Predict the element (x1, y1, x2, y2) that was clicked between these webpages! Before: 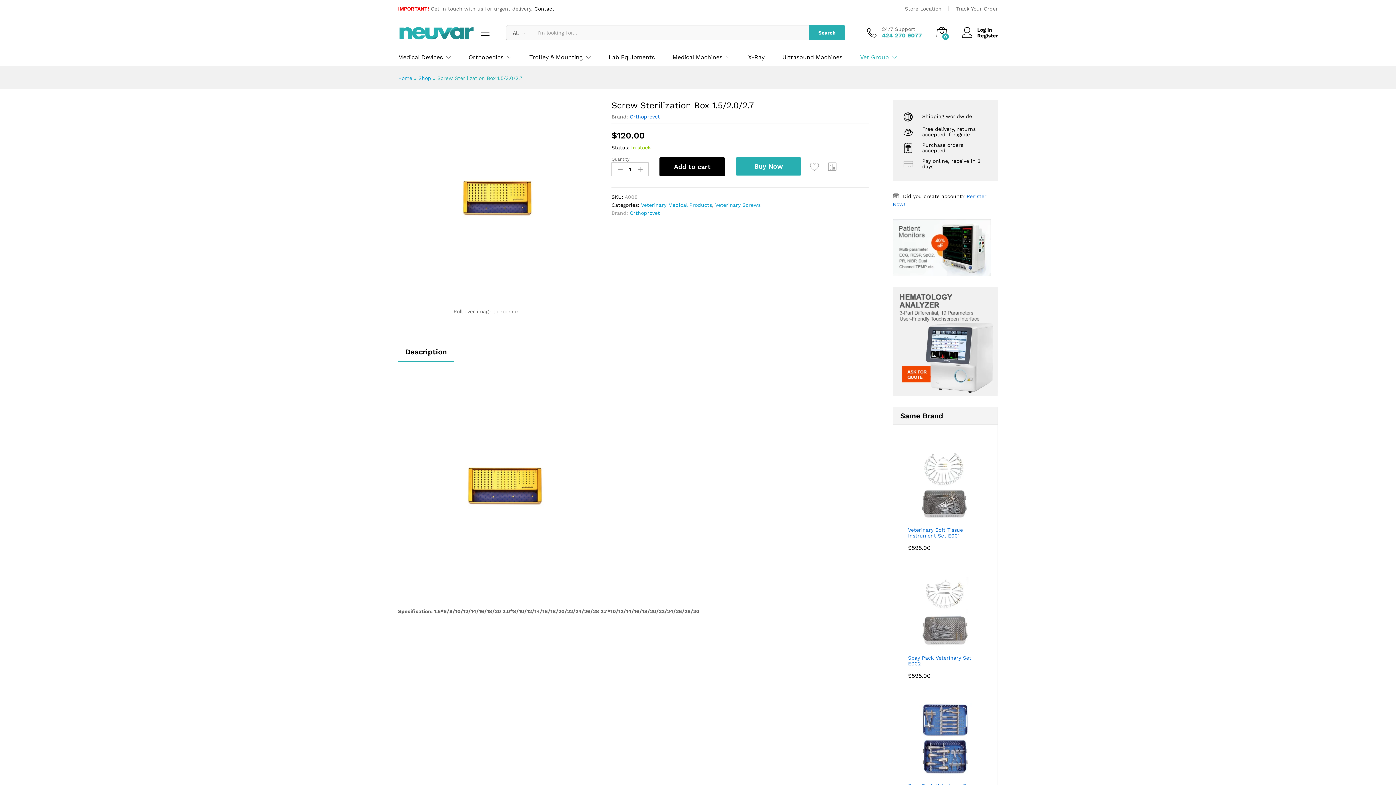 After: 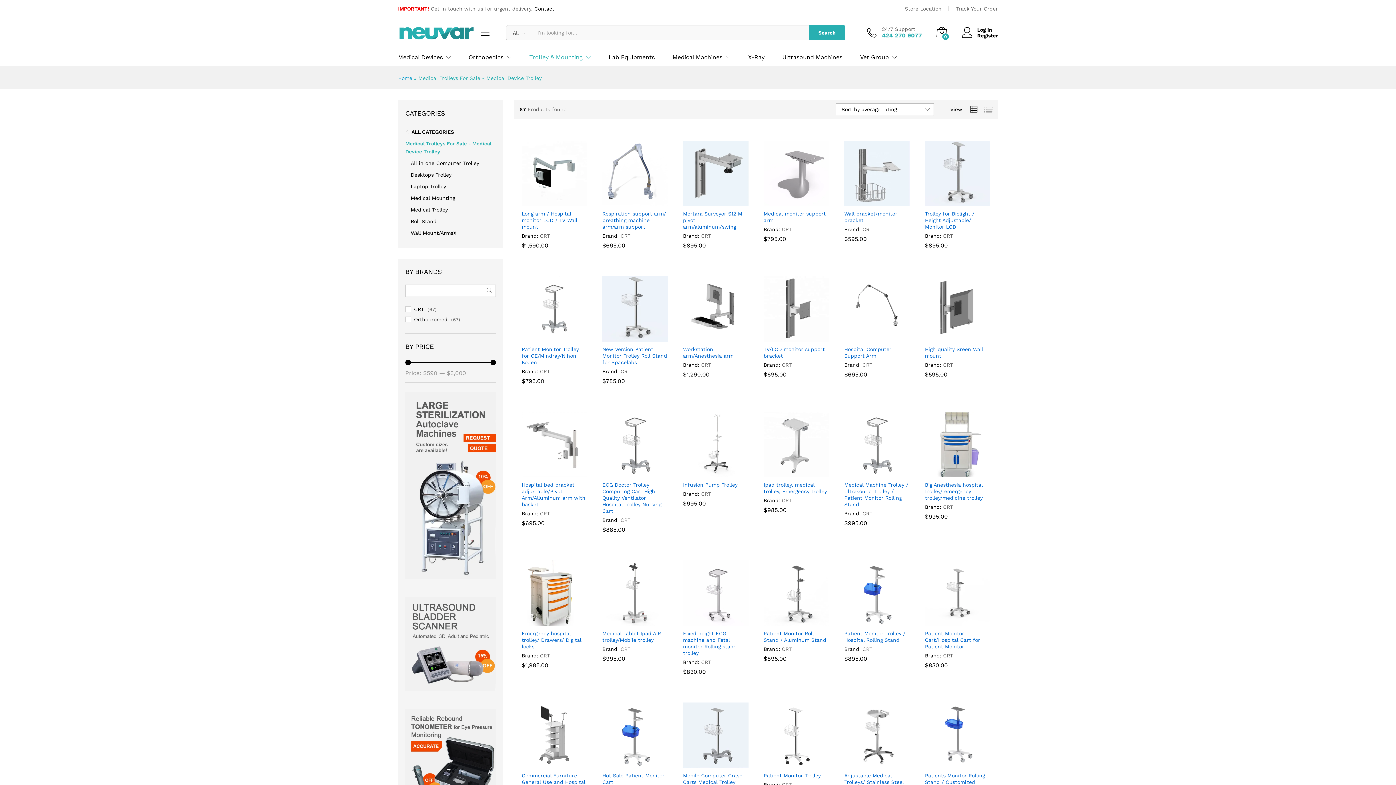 Action: bbox: (529, 54, 582, 60) label: Trolley & Mounting